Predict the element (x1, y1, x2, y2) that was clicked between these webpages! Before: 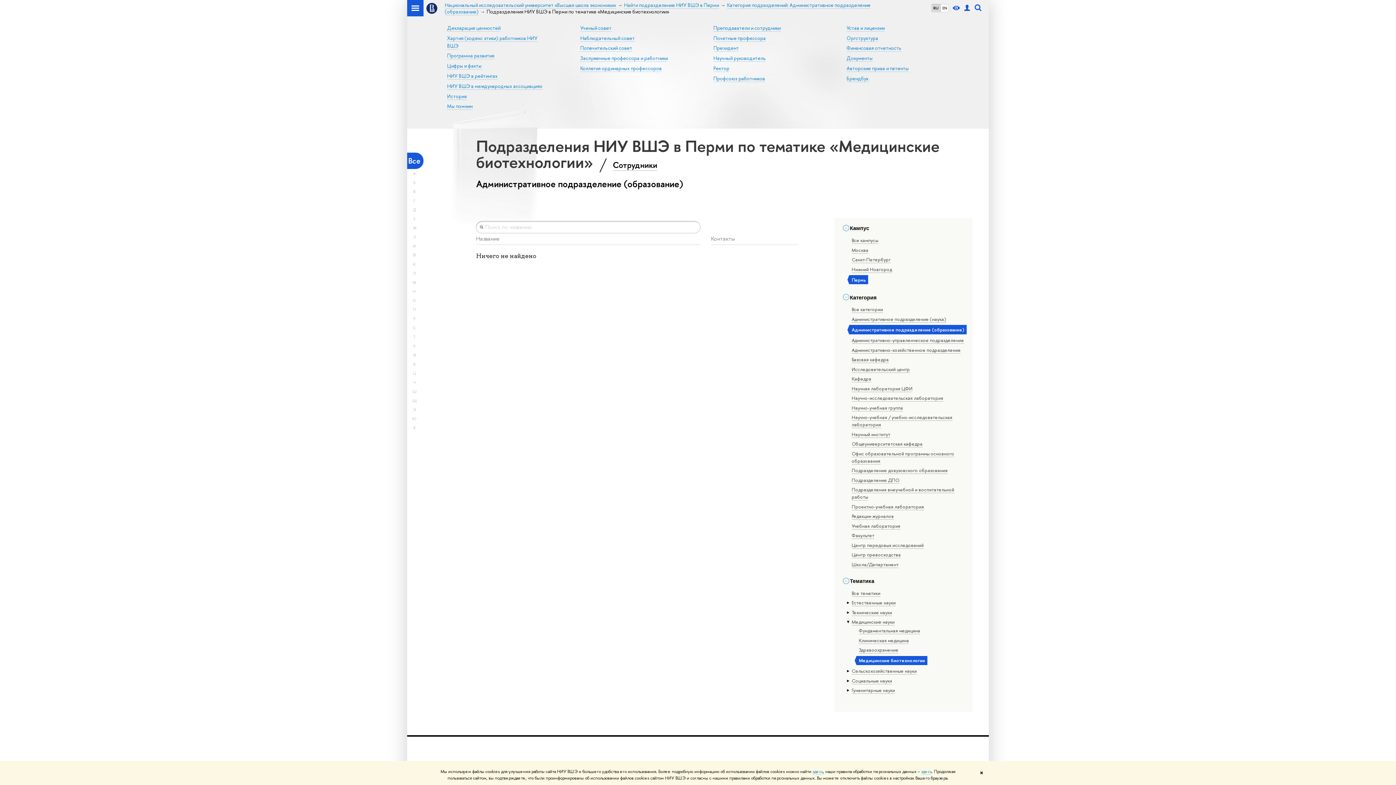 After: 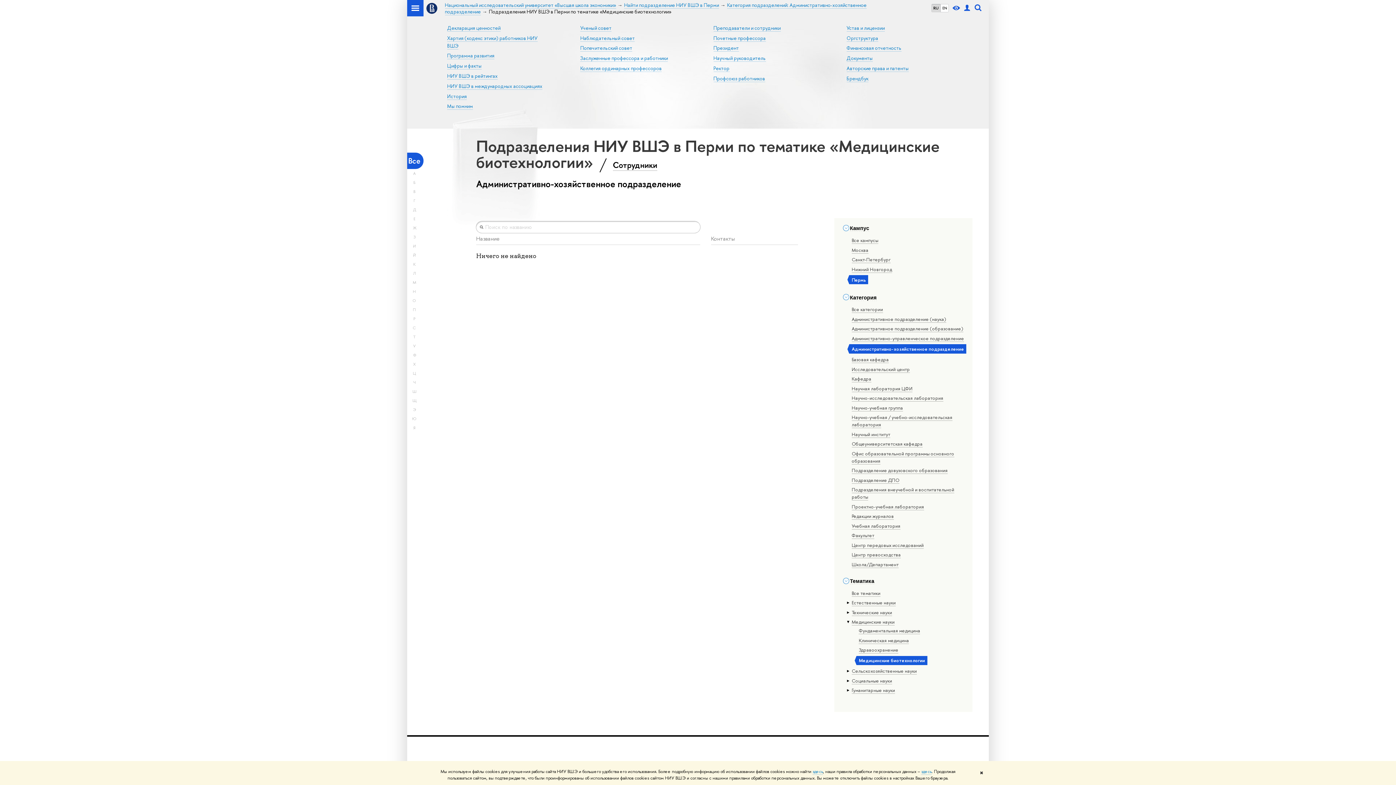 Action: bbox: (851, 346, 961, 353) label: Административно-хозяйственное подразделение